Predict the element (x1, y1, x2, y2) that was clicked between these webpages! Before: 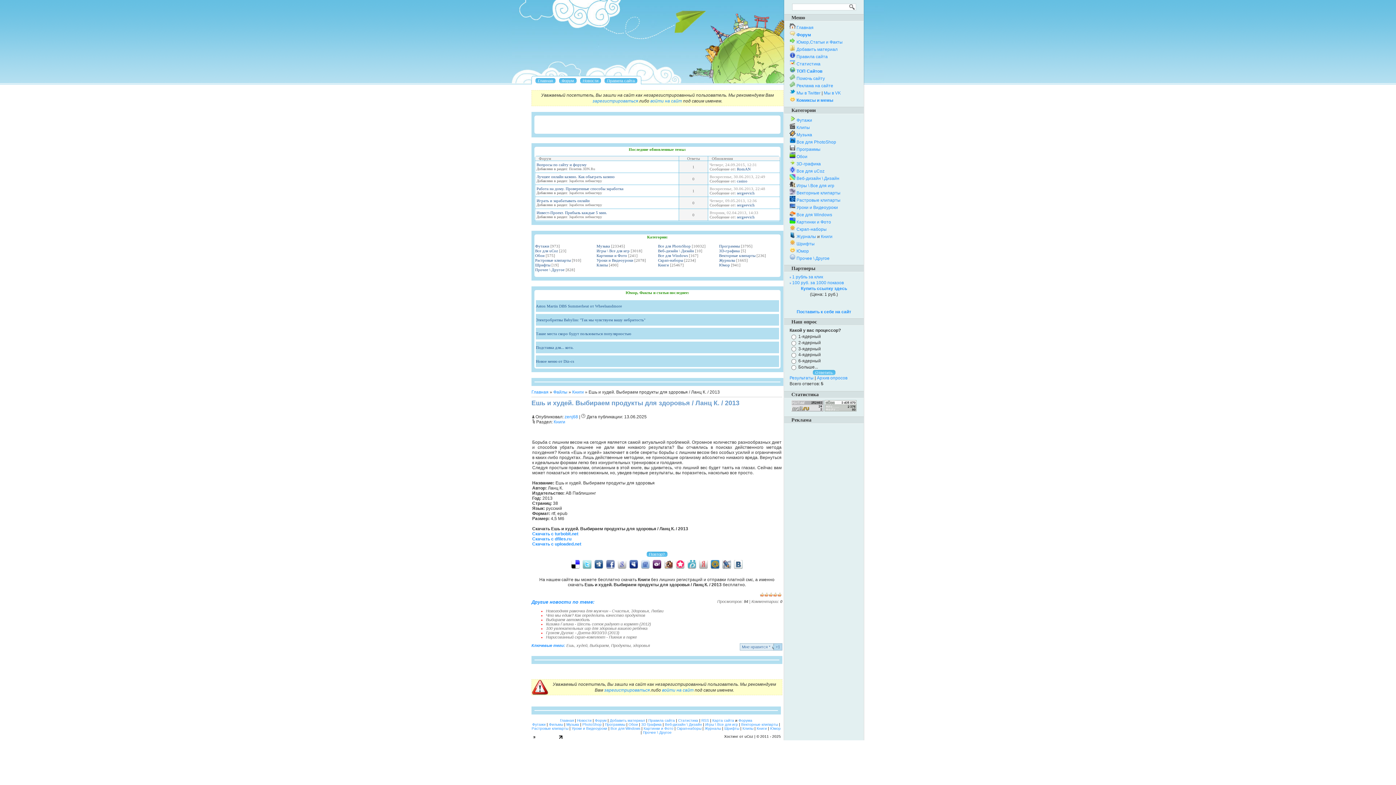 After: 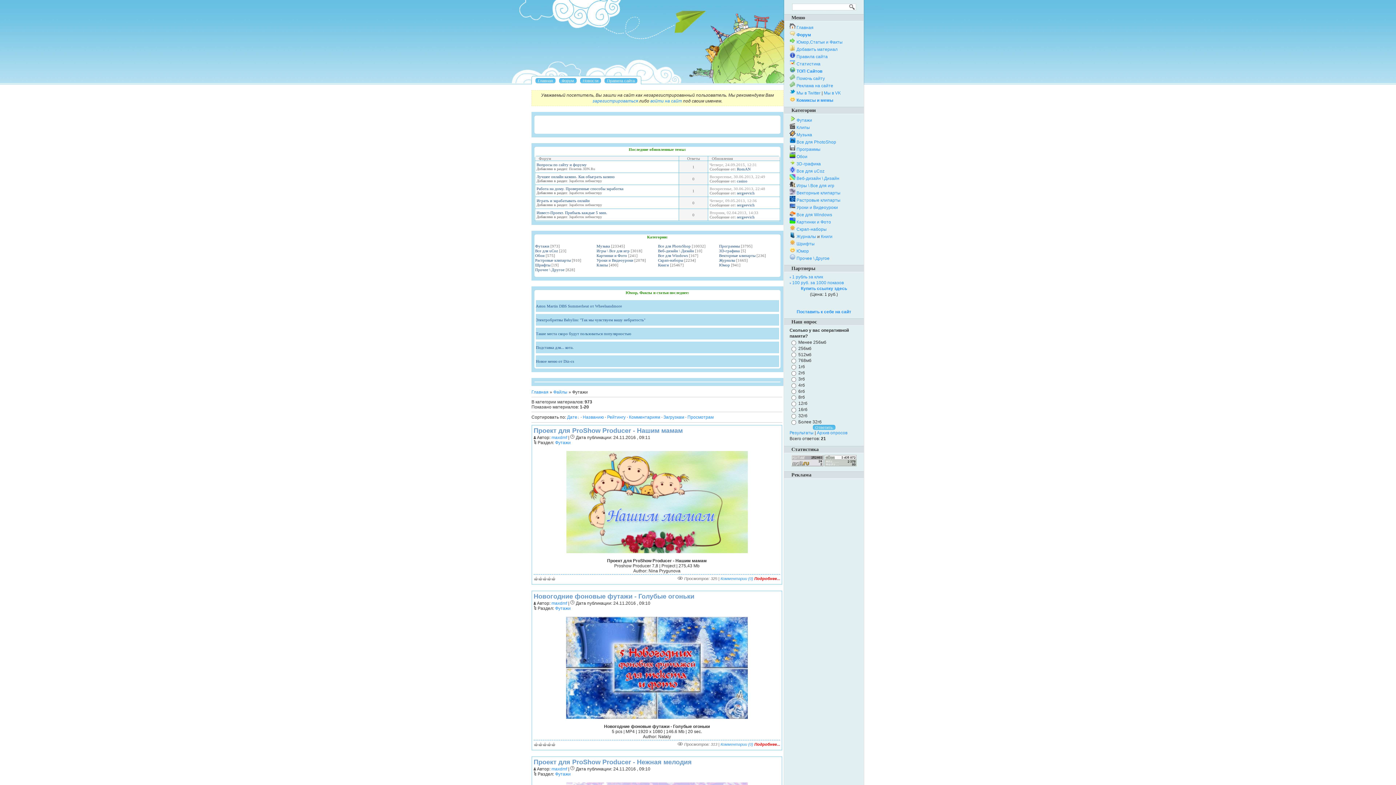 Action: bbox: (535, 244, 549, 248) label: Футажи